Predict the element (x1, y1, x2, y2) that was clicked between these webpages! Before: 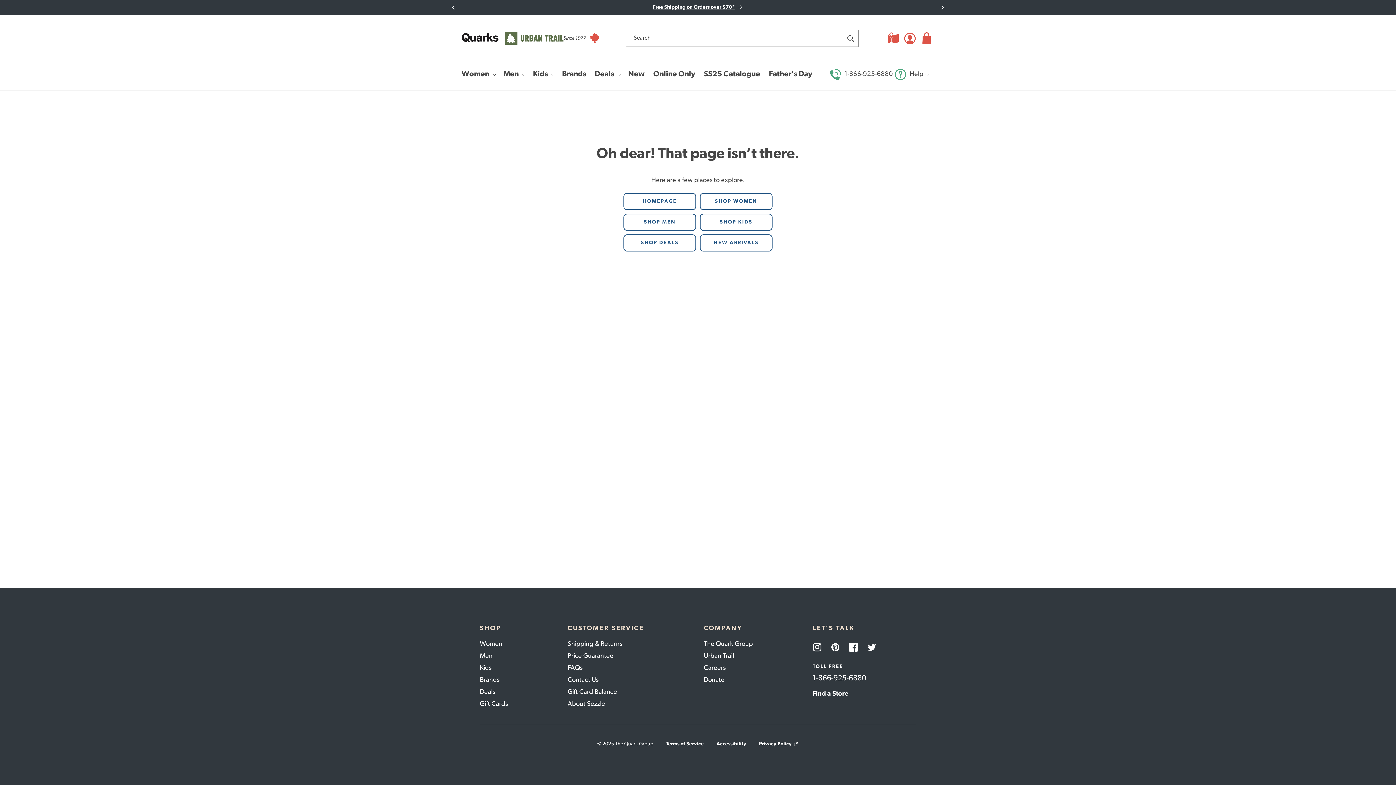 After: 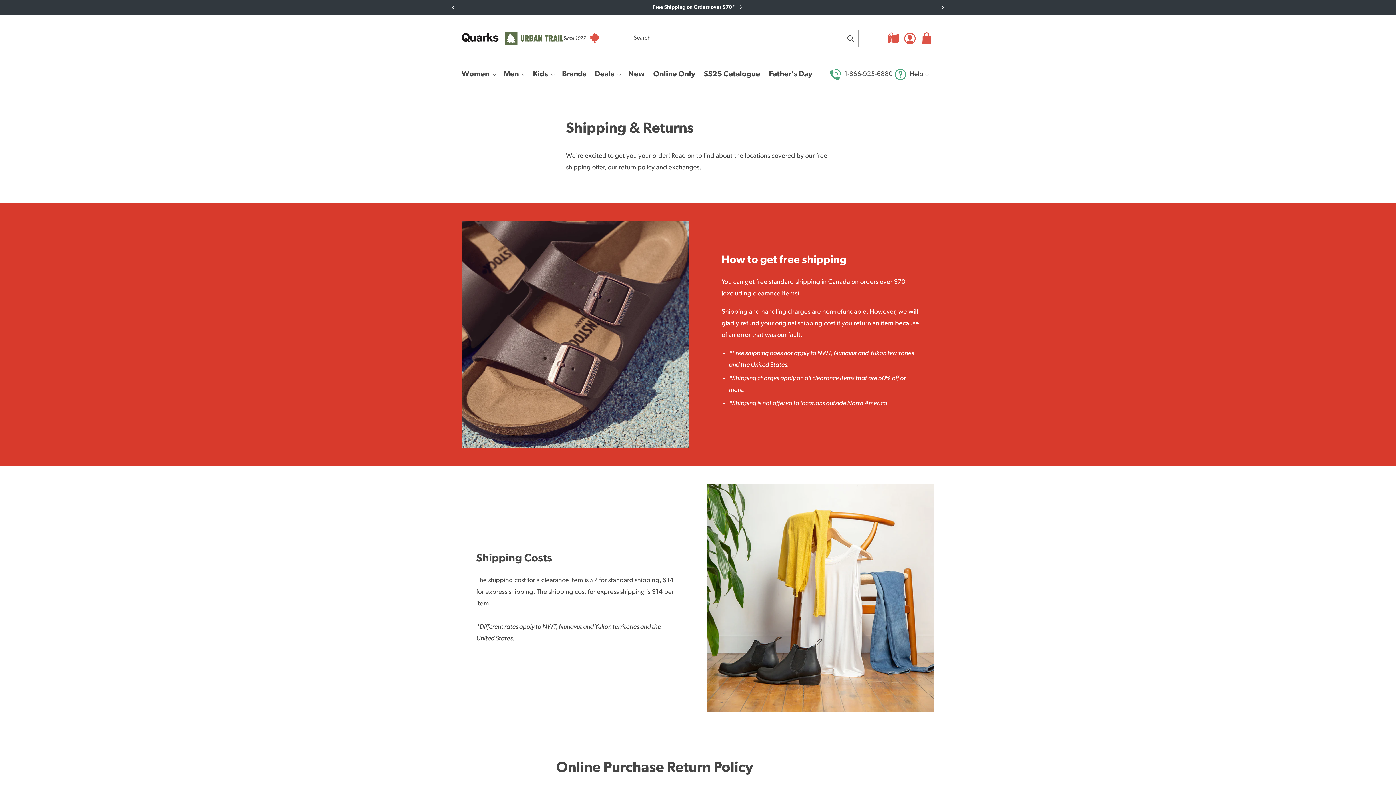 Action: label: Shipping & Returns bbox: (567, 638, 674, 650)